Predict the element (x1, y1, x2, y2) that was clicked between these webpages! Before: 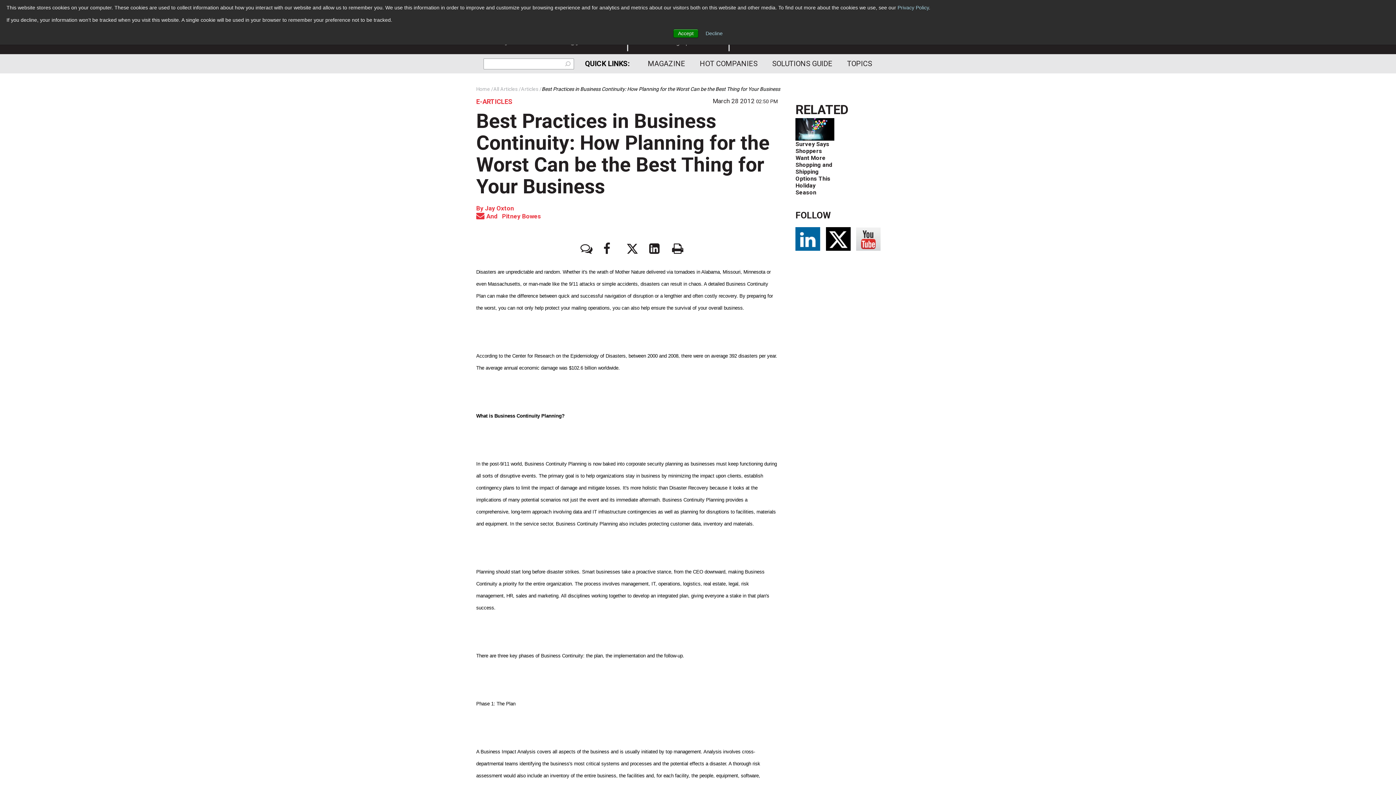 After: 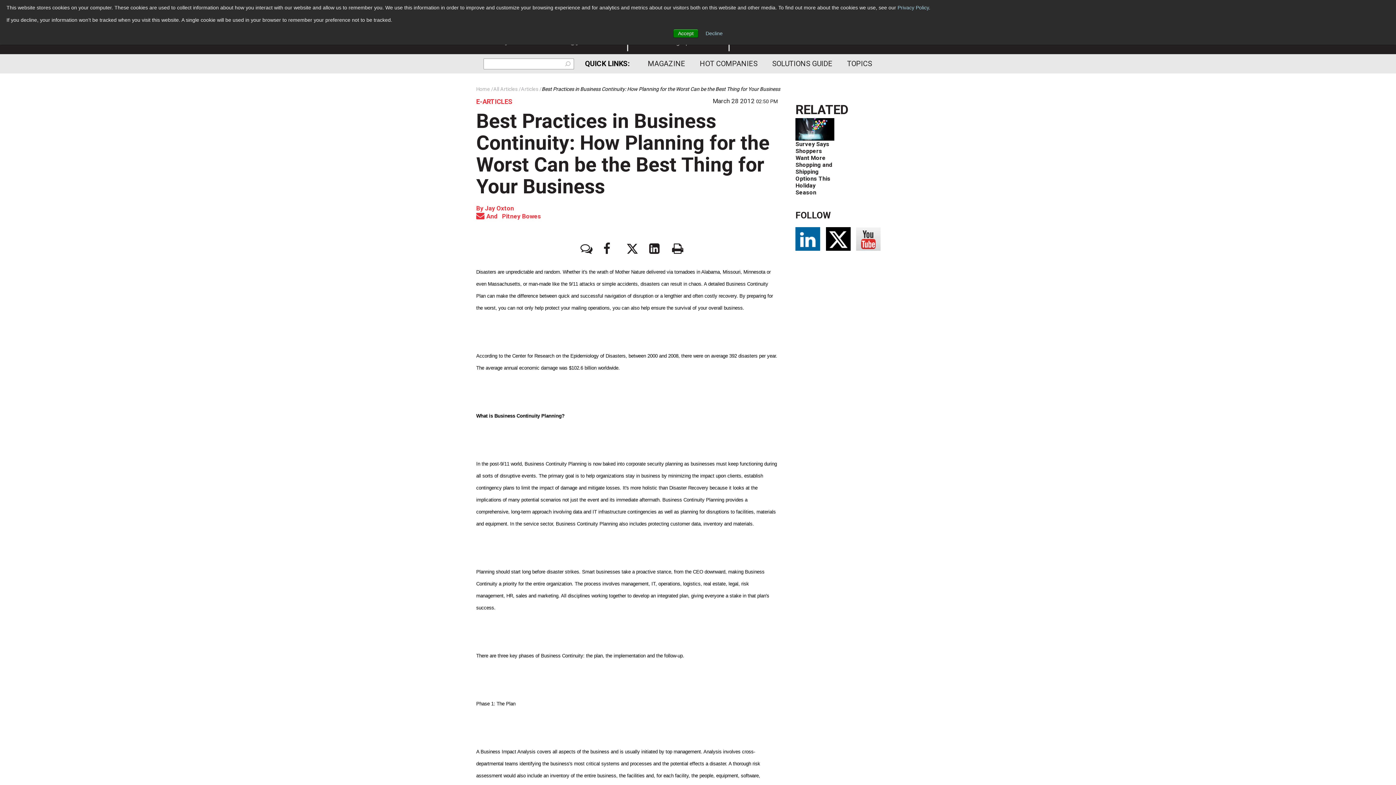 Action: label:   bbox: (795, 227, 820, 250)